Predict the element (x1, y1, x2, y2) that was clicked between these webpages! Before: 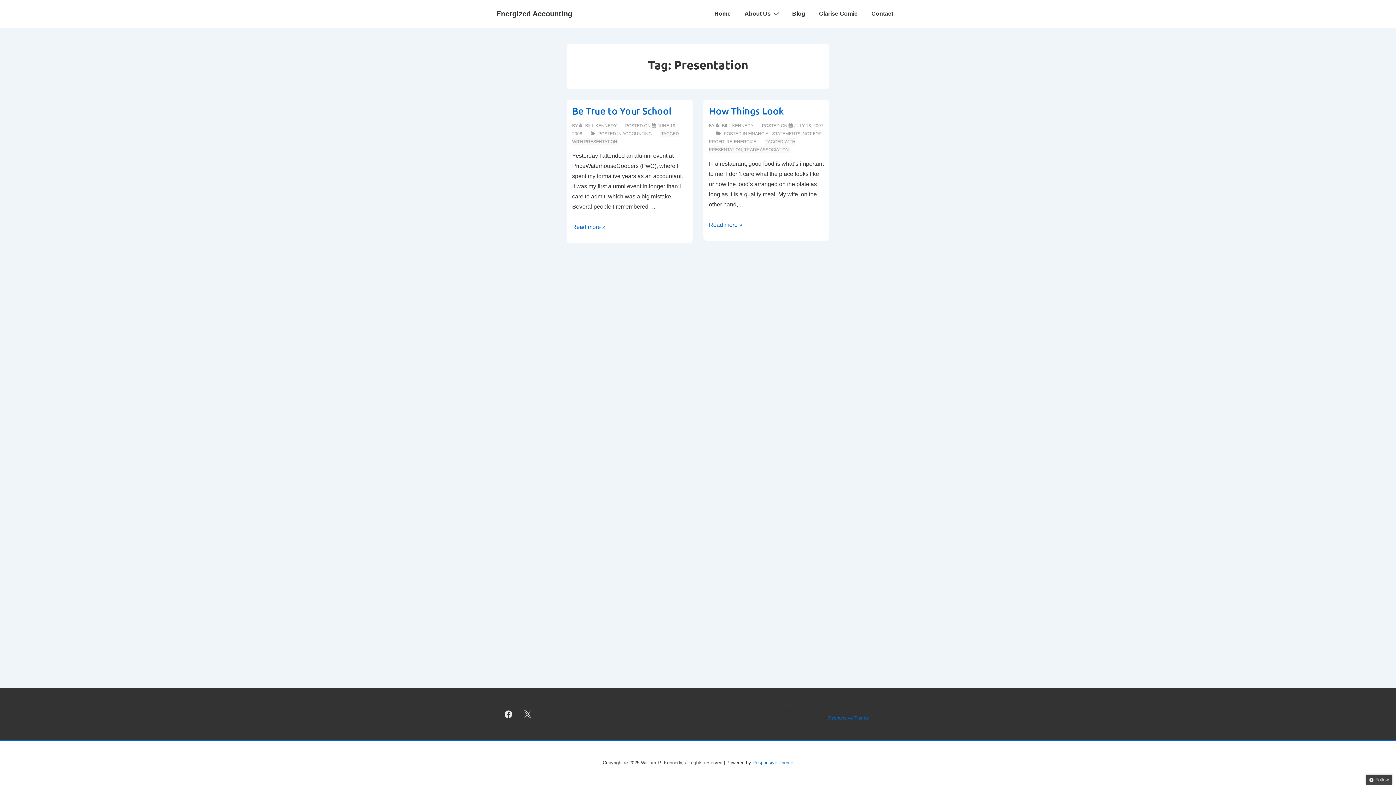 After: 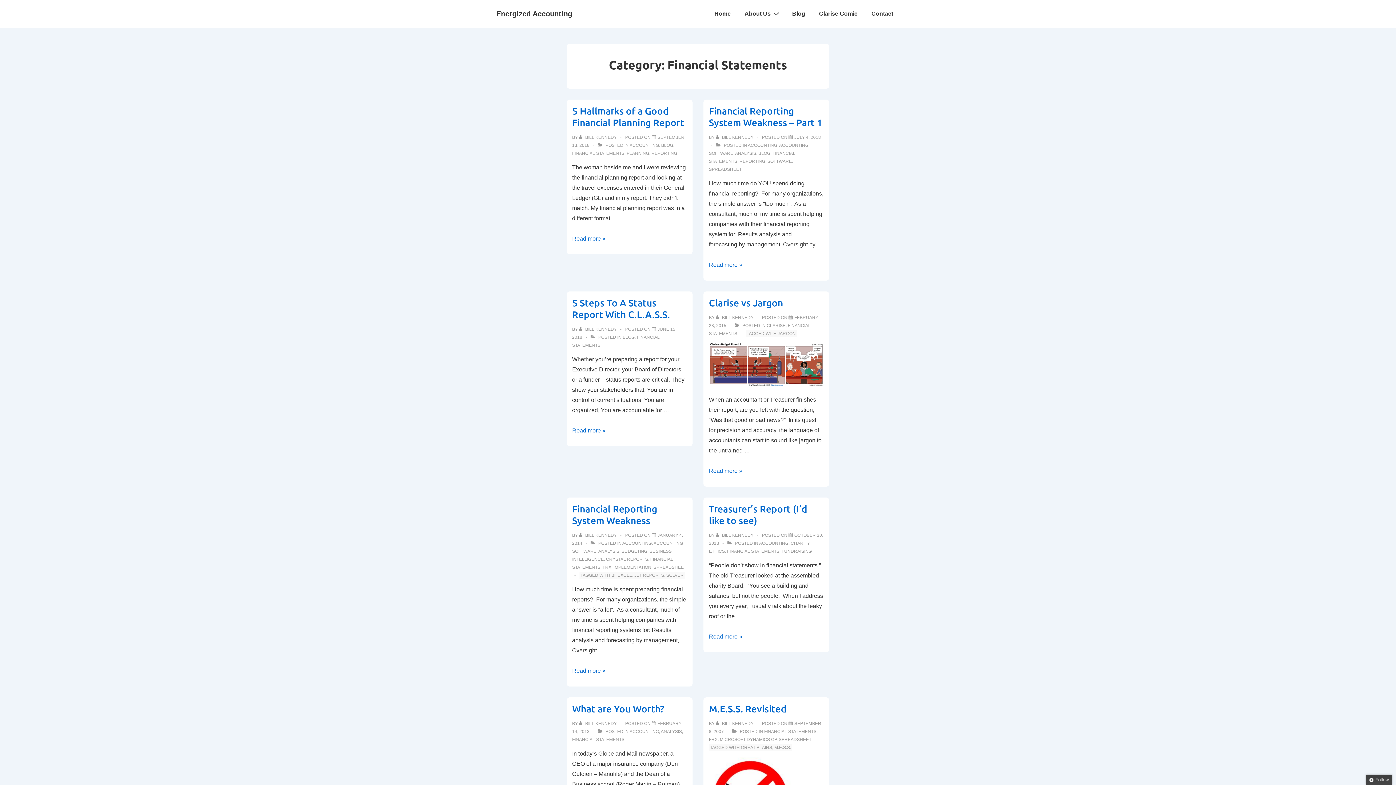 Action: label: FINANCIAL STATEMENTS bbox: (748, 131, 800, 136)